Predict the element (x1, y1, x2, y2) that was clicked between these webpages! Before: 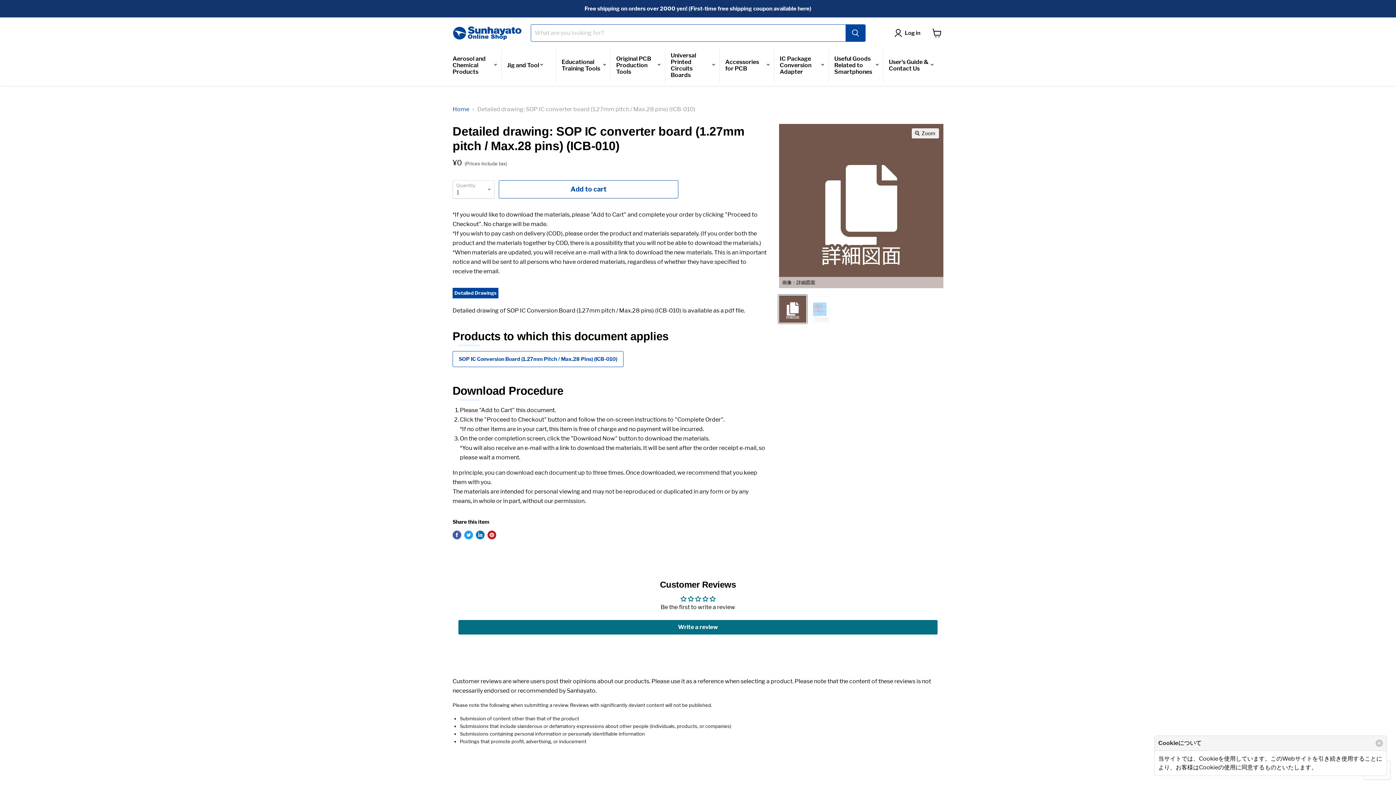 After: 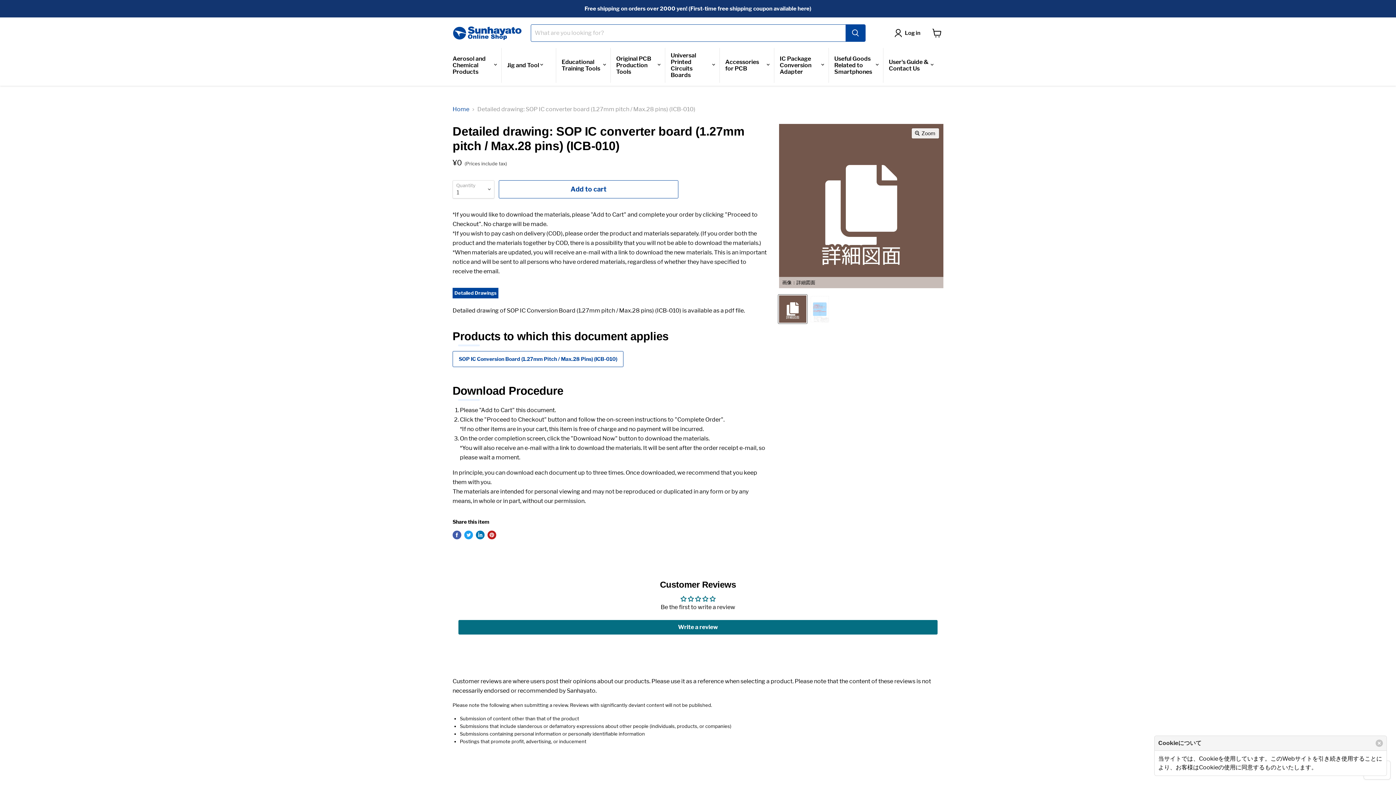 Action: bbox: (778, 295, 807, 323) label: 画像：詳細図面 Thumbnail